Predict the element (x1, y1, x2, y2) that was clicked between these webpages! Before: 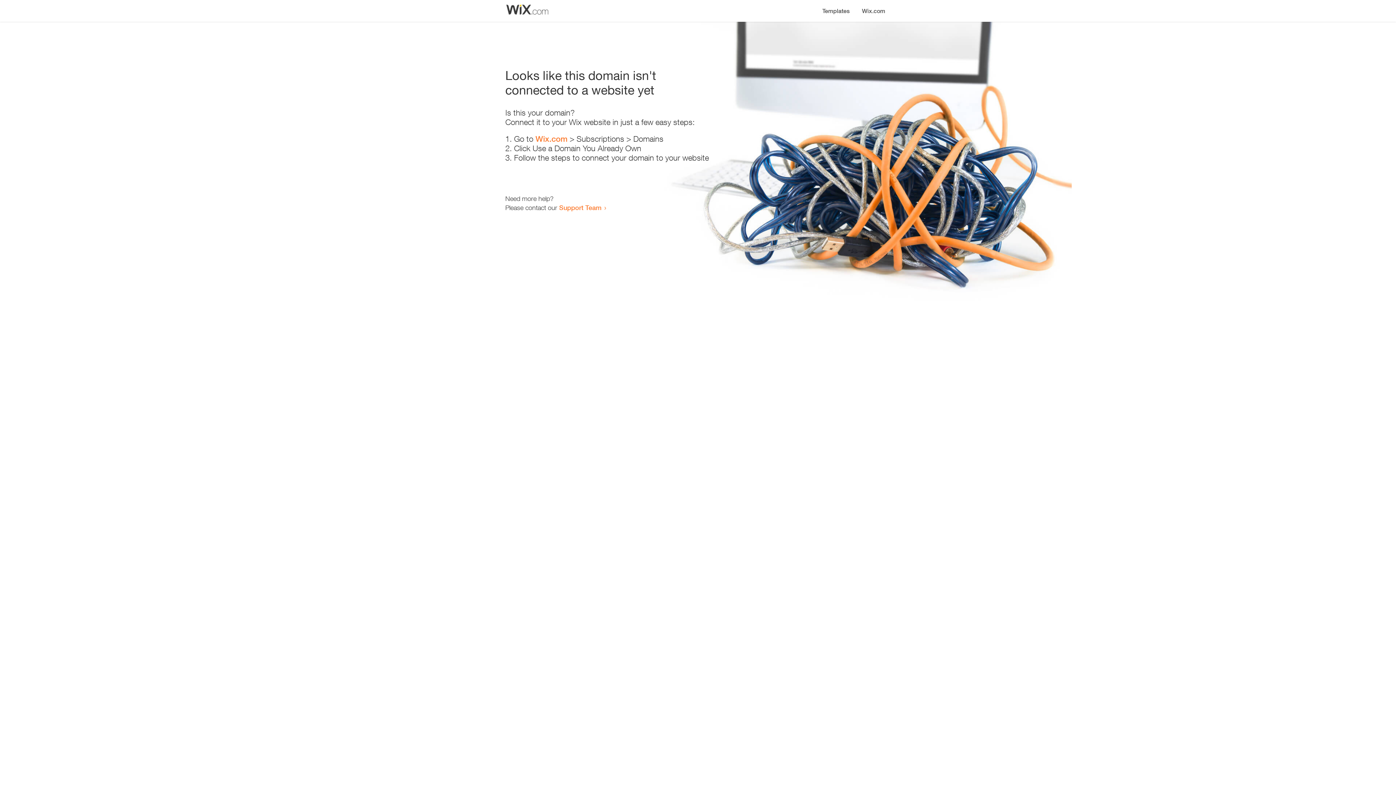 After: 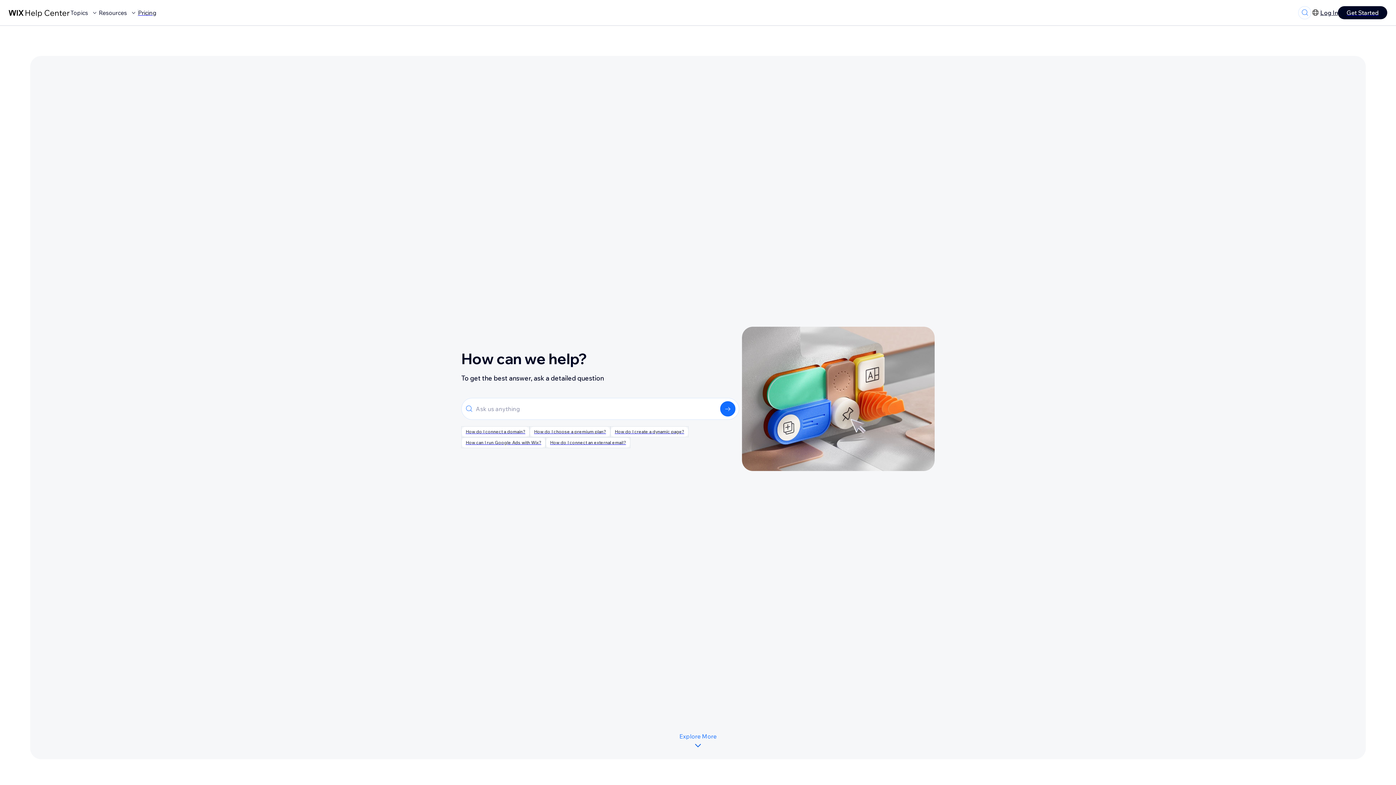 Action: label: Support Team bbox: (559, 203, 601, 211)